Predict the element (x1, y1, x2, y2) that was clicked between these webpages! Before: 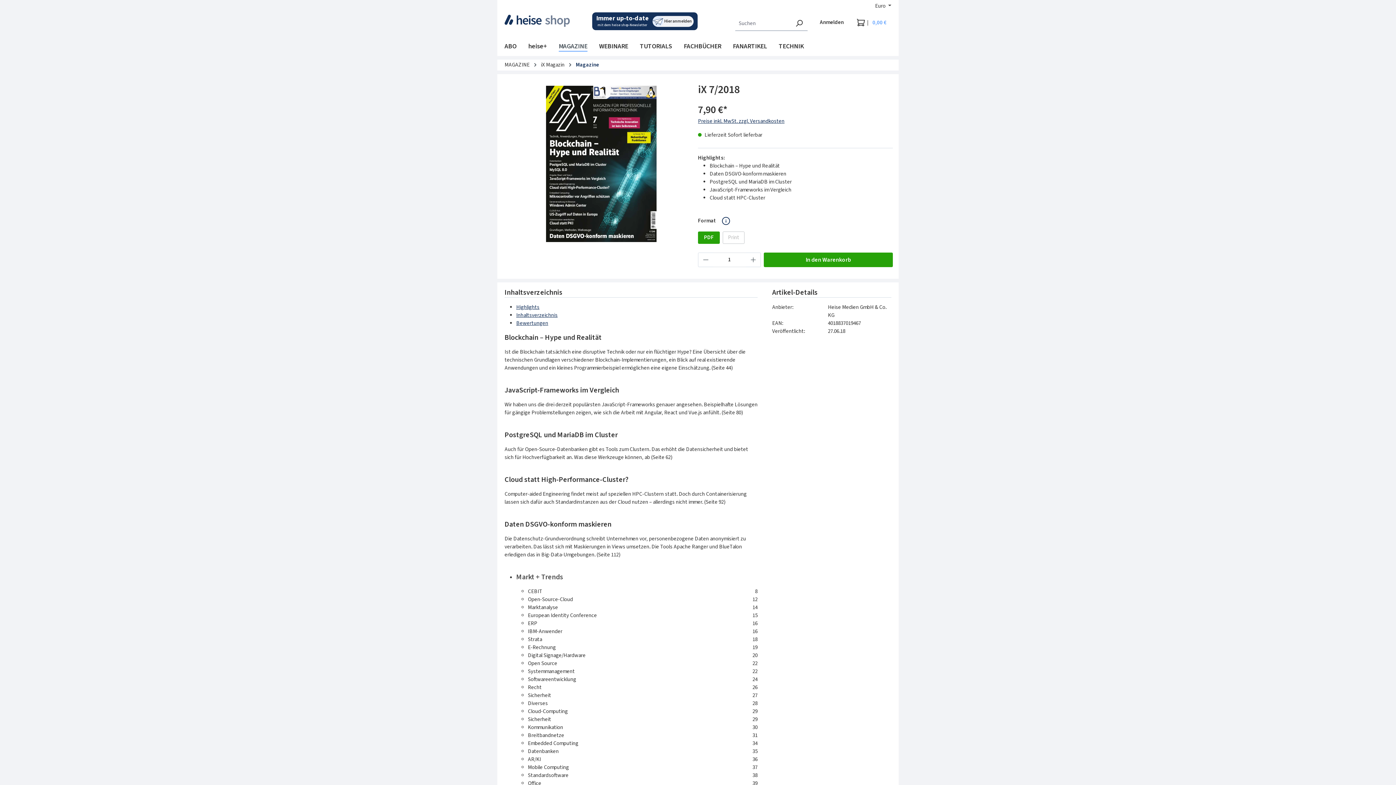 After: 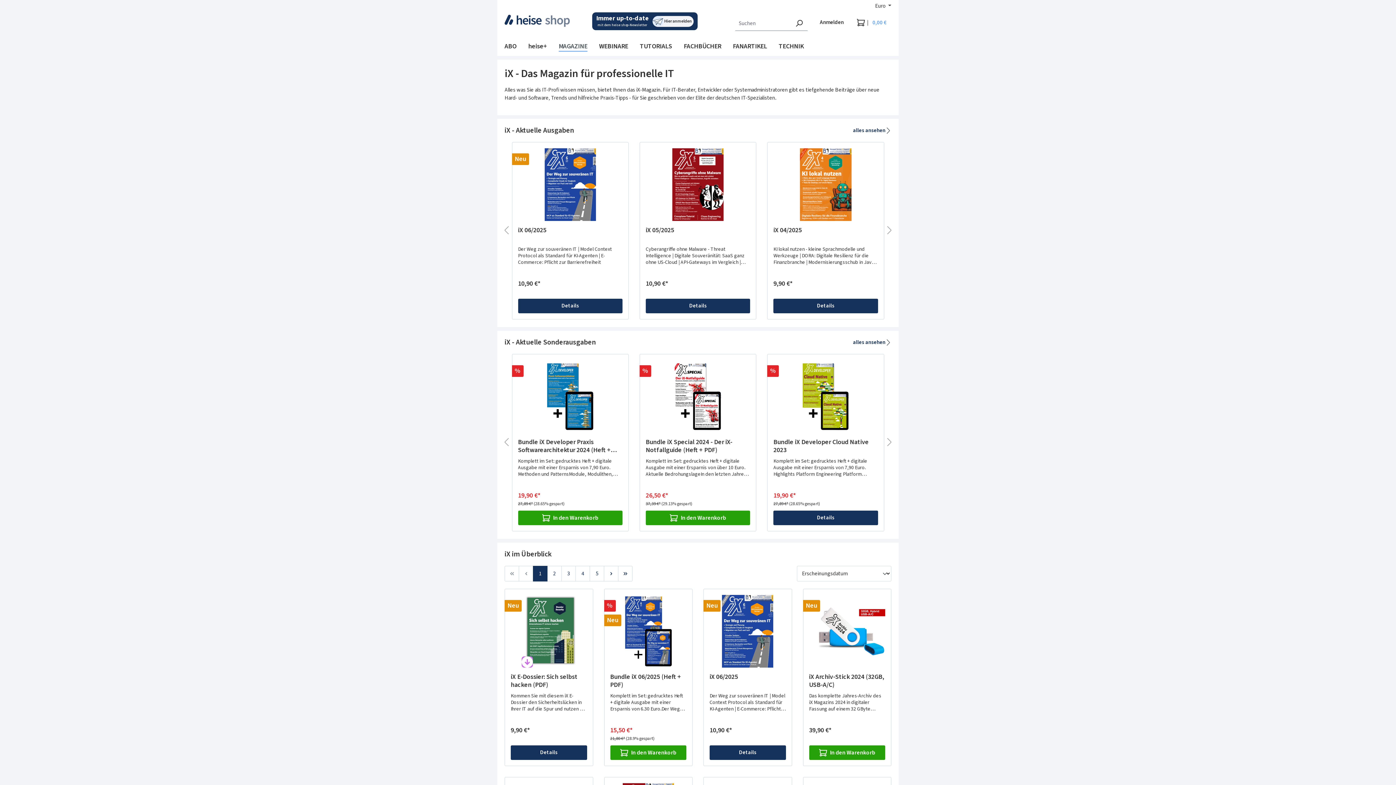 Action: label: iX Magazin bbox: (541, 61, 564, 68)